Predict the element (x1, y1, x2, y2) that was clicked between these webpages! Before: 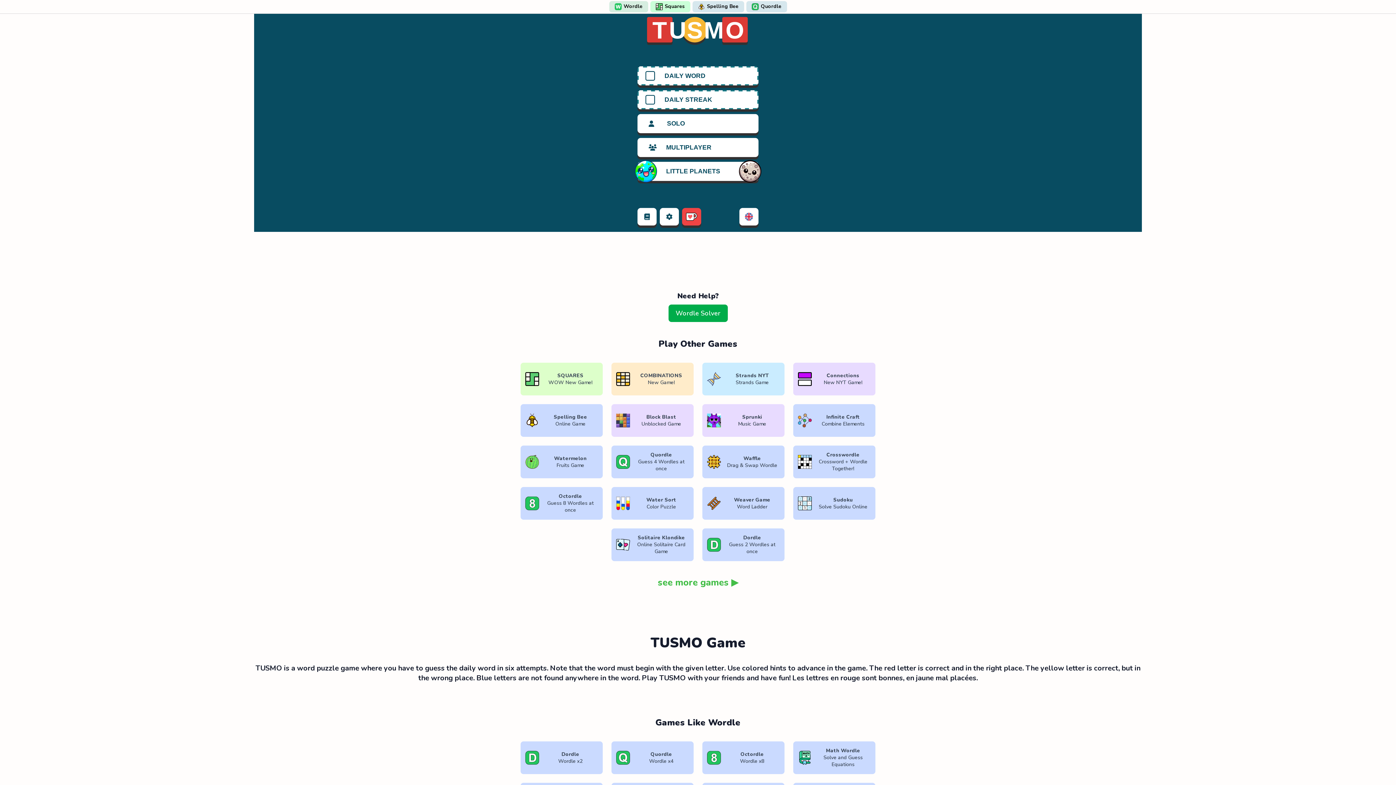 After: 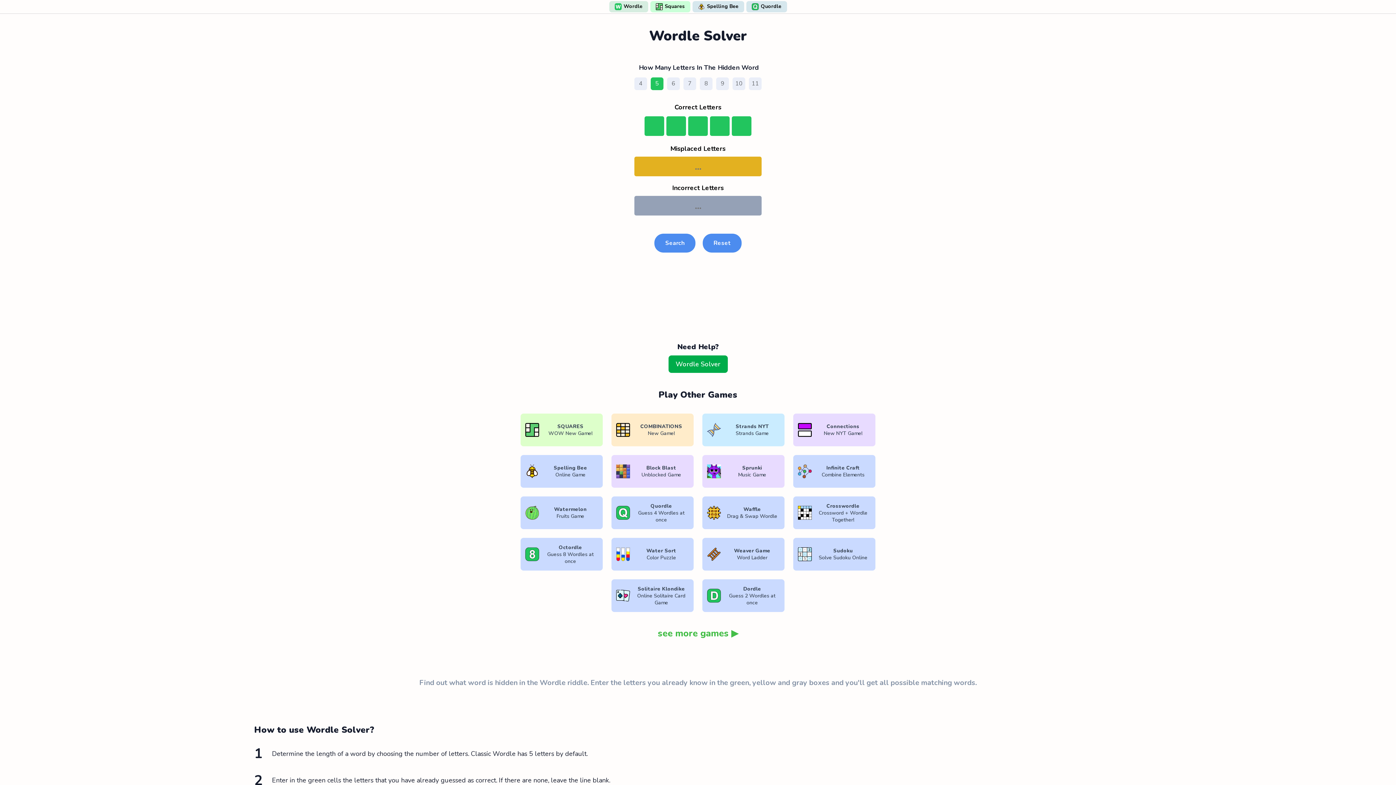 Action: label: Wordle Solver bbox: (668, 304, 727, 322)